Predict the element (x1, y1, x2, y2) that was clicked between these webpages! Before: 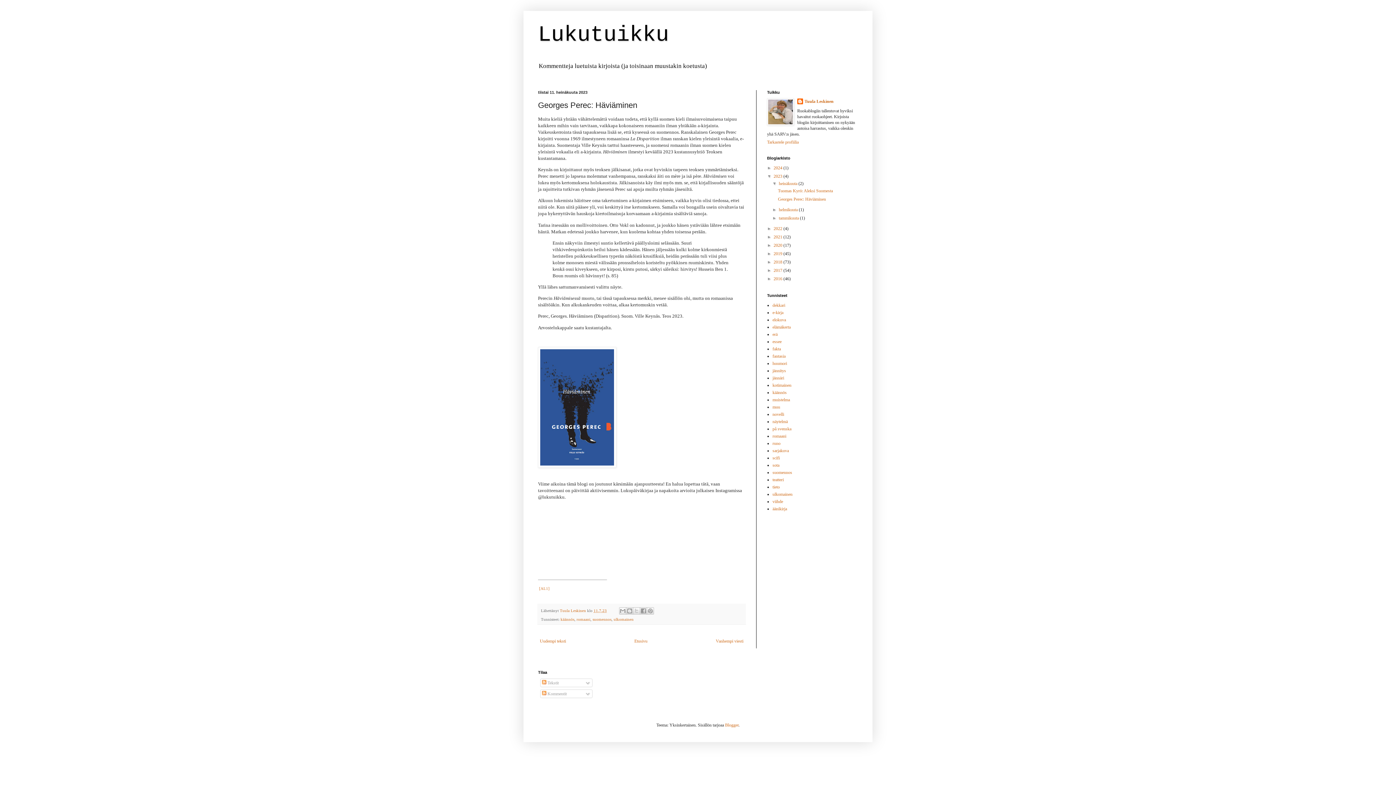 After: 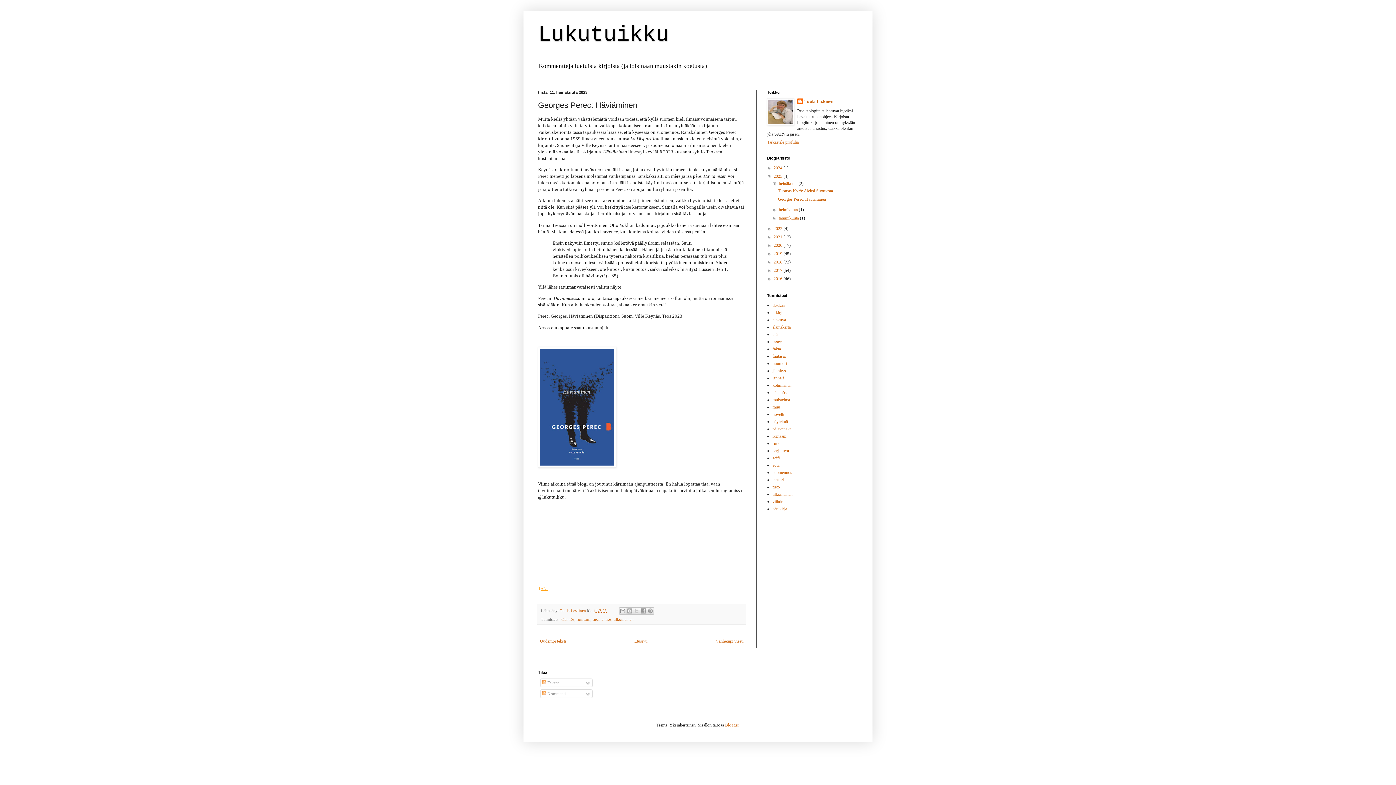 Action: bbox: (539, 586, 549, 590) label: [AL1]